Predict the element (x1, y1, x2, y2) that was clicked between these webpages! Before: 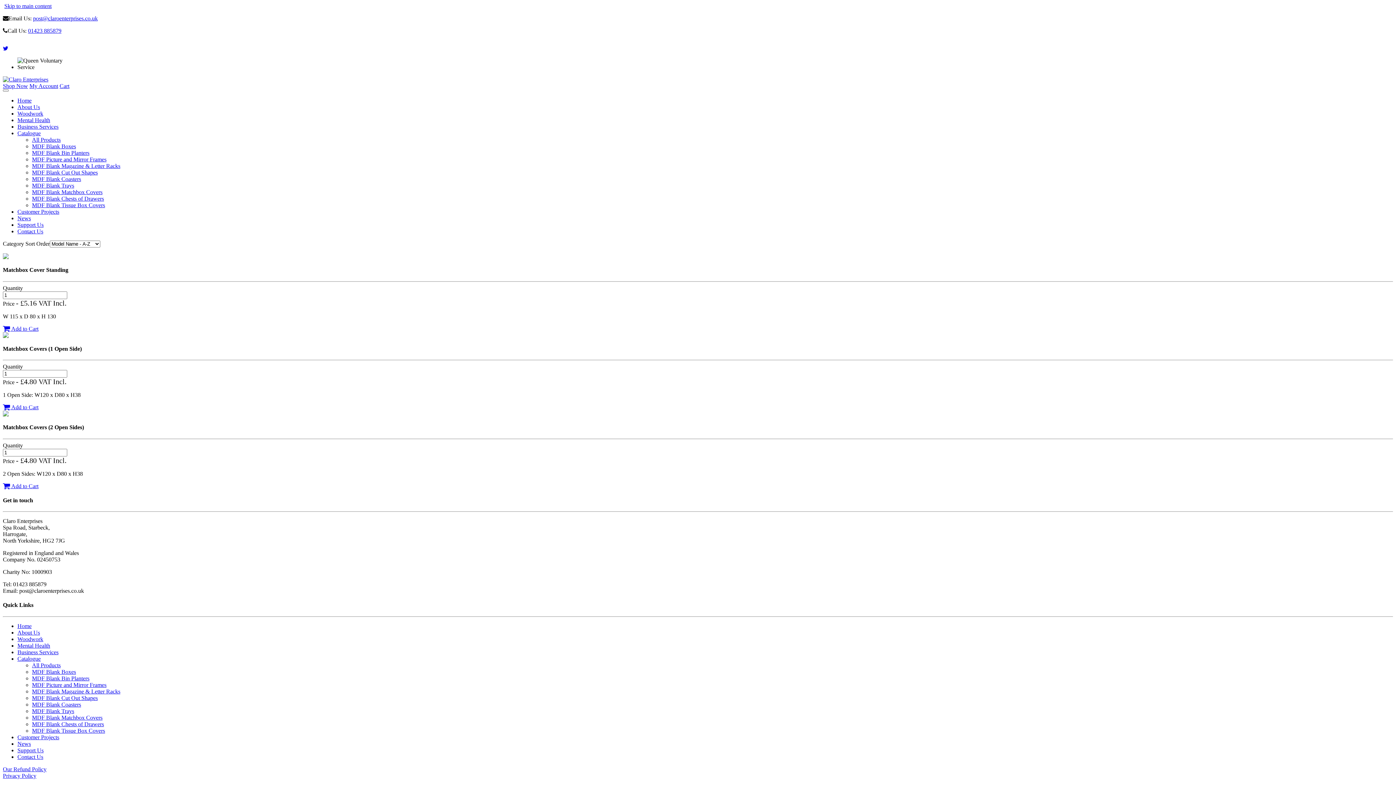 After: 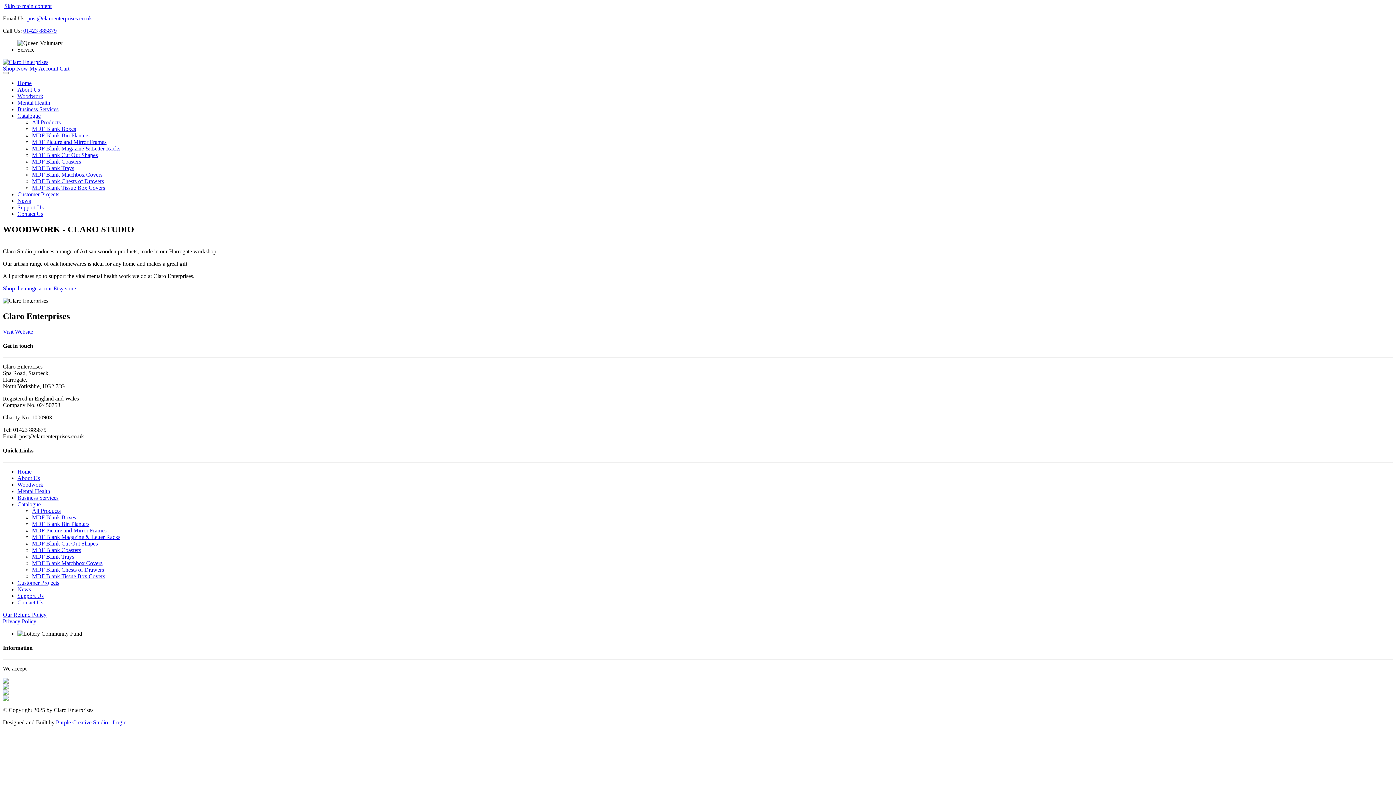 Action: bbox: (17, 636, 43, 642) label: Woodwork